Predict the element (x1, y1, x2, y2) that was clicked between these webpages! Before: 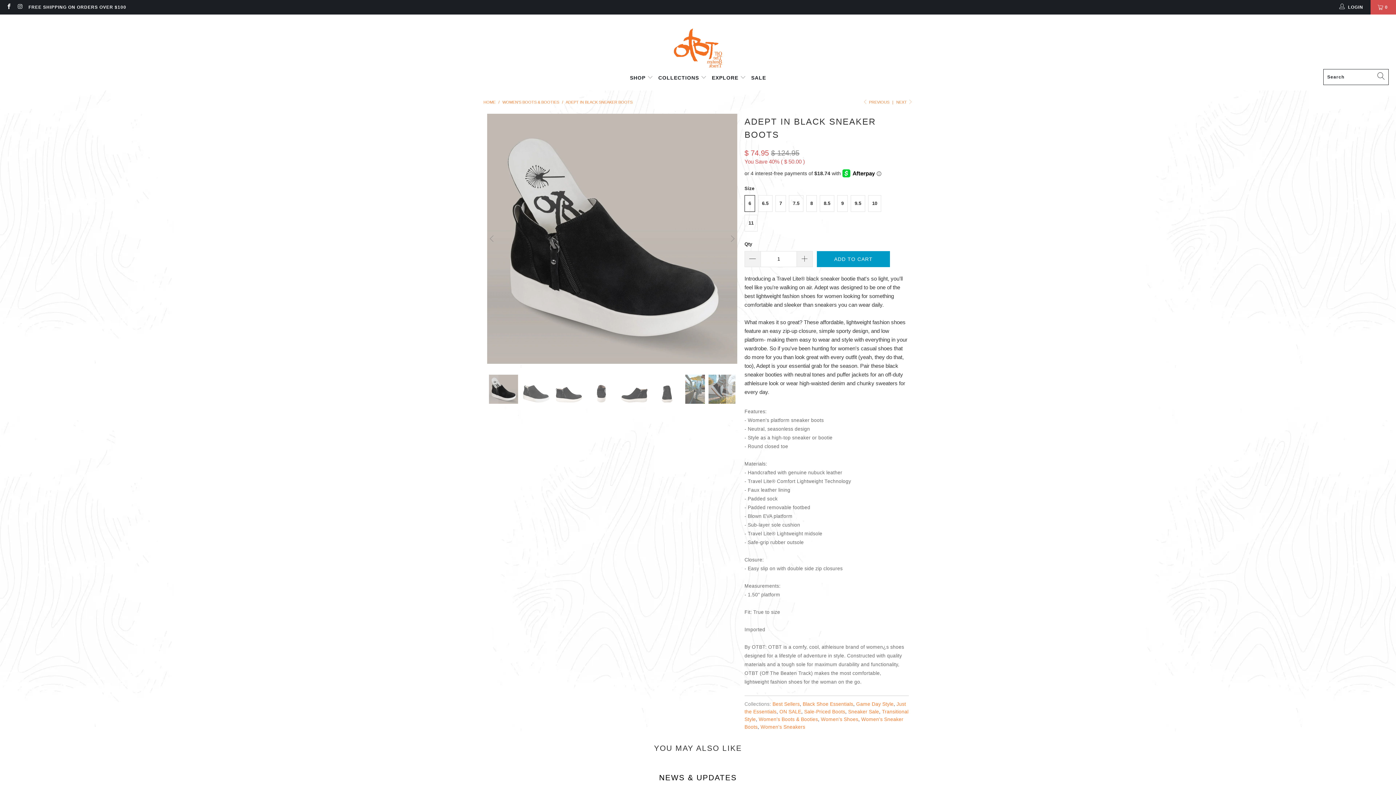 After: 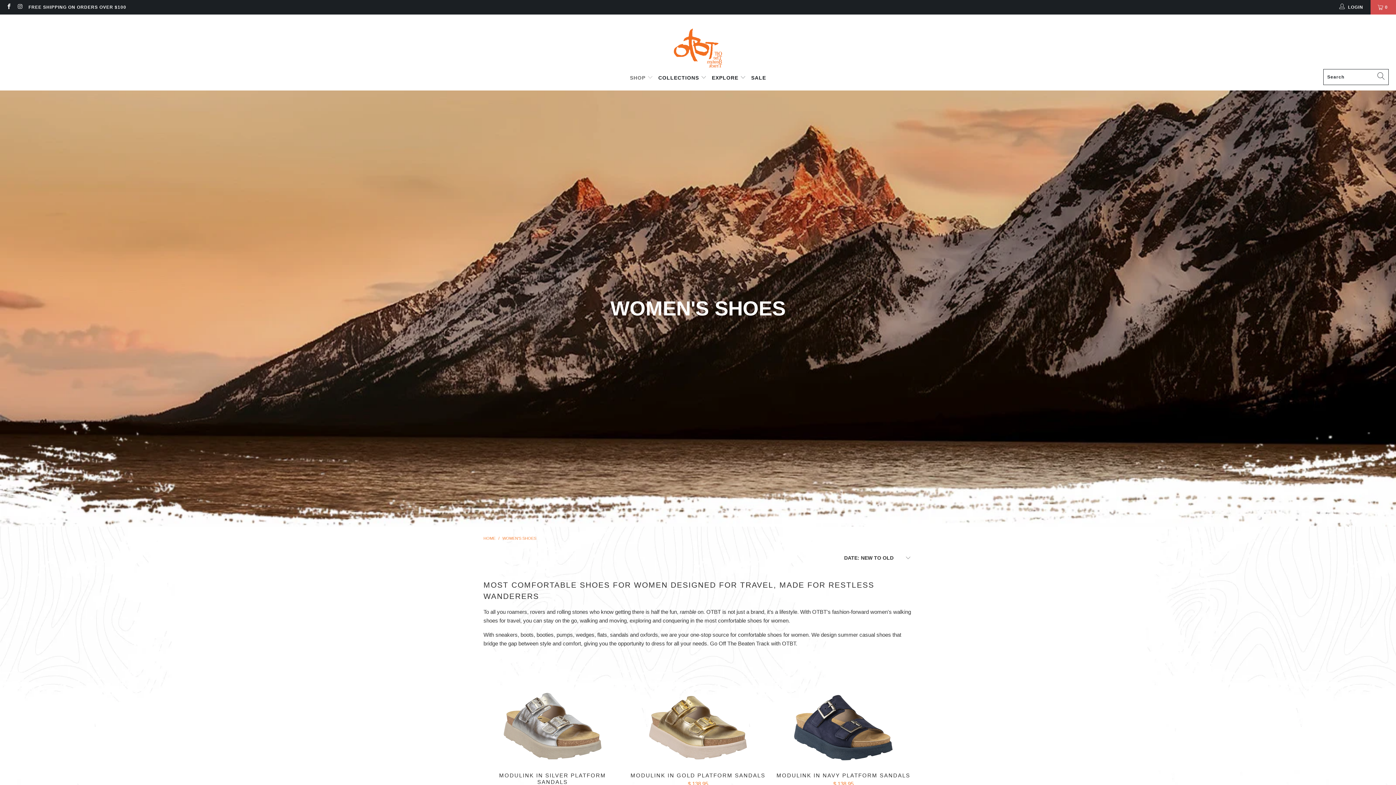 Action: bbox: (630, 69, 653, 86) label: SHOP 